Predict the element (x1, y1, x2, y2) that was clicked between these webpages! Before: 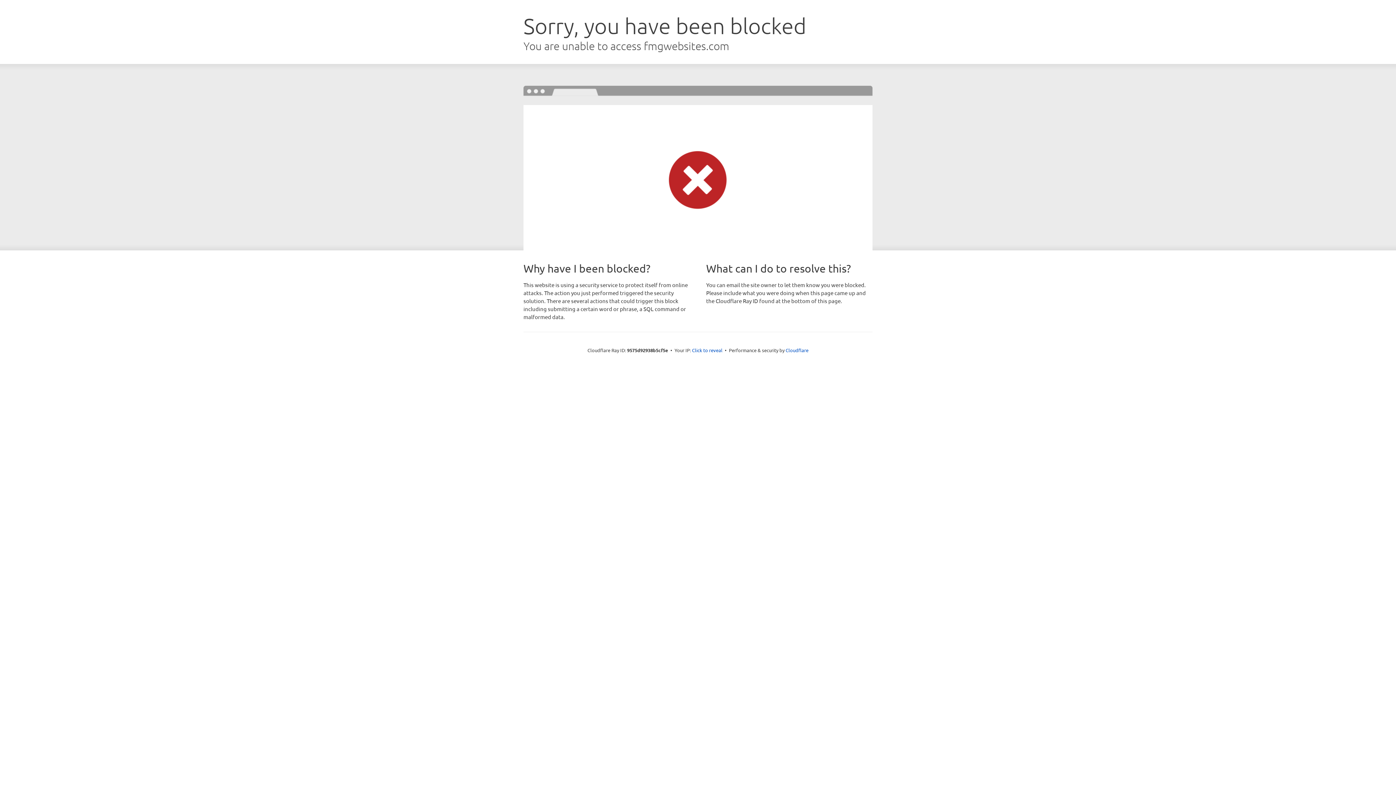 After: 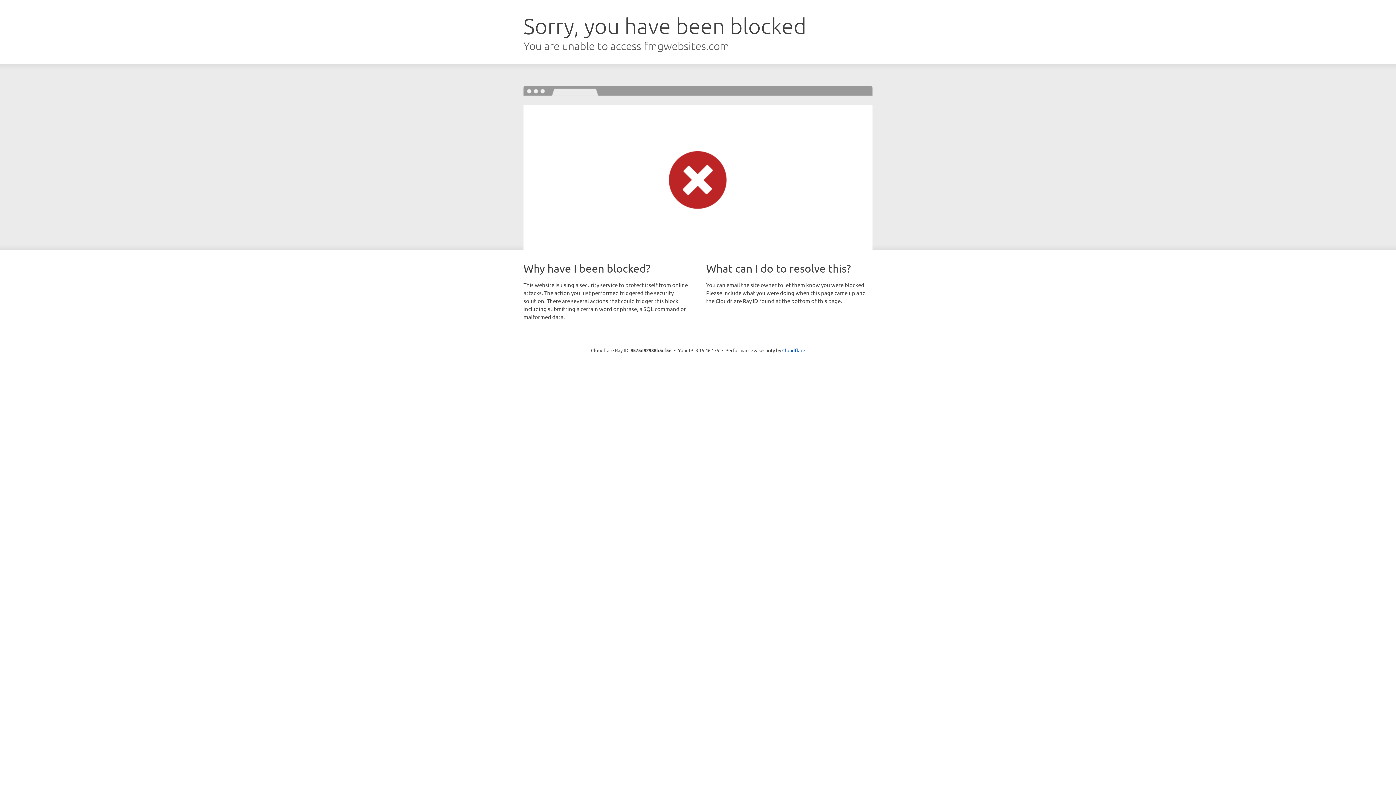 Action: label: Click to reveal bbox: (692, 346, 722, 353)